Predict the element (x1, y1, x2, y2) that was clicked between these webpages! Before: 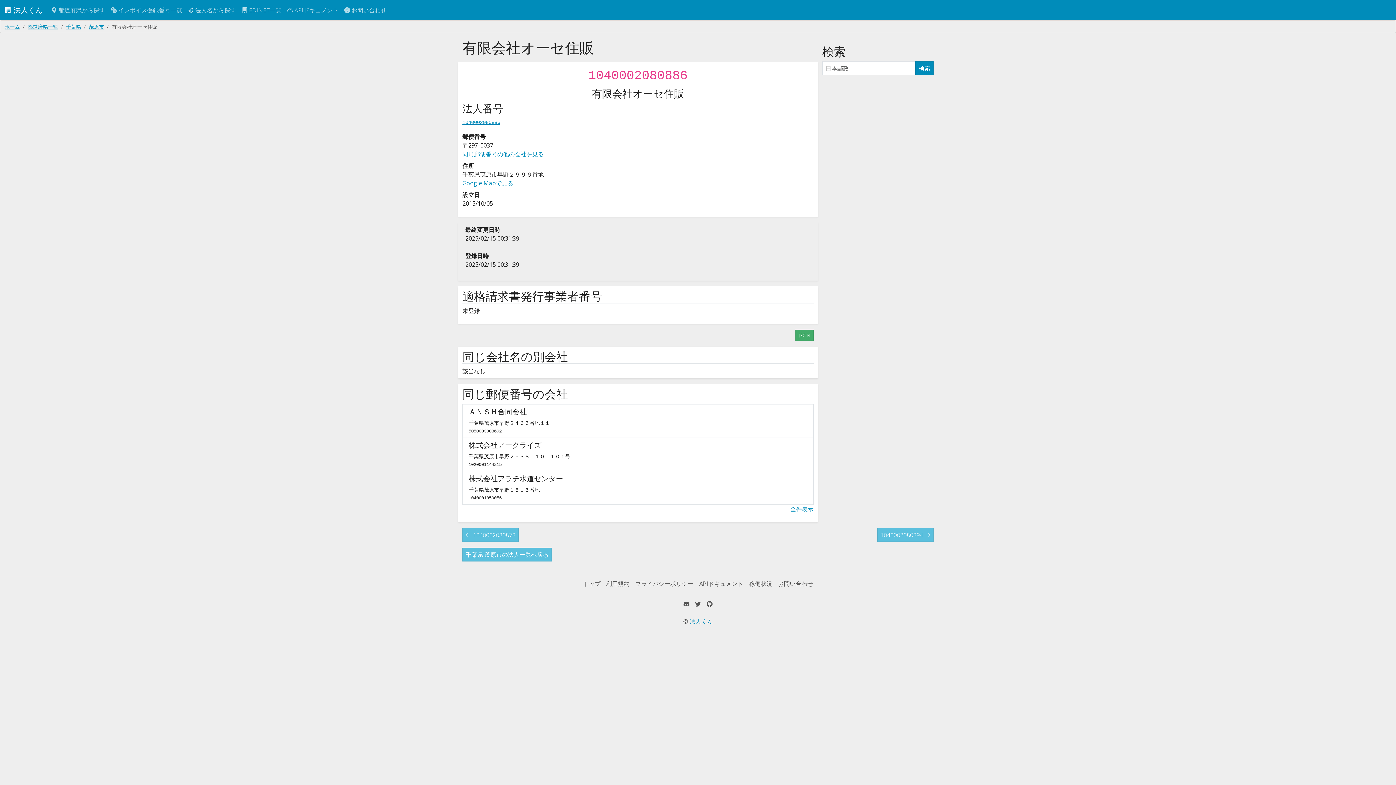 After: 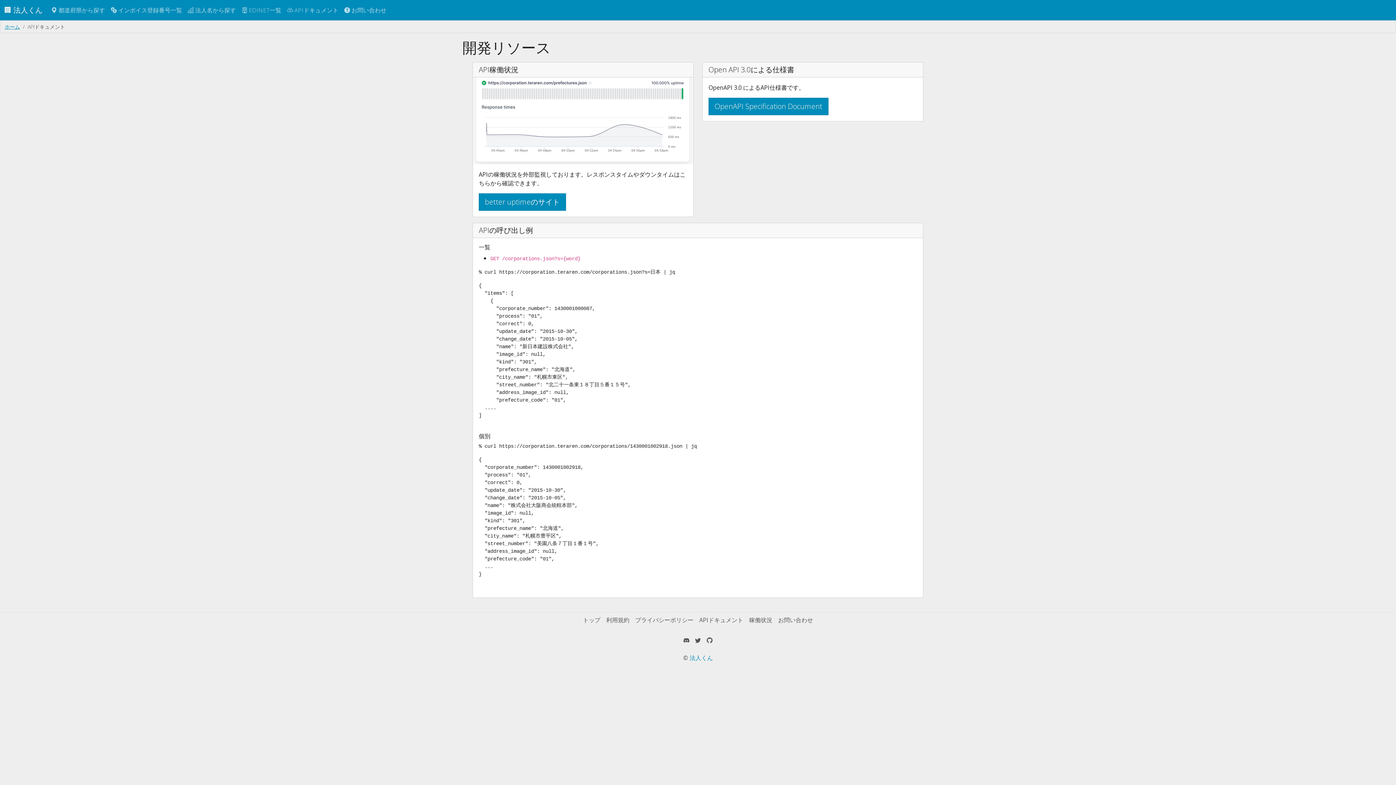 Action: bbox: (284, 2, 341, 17) label:  APIドキュメント